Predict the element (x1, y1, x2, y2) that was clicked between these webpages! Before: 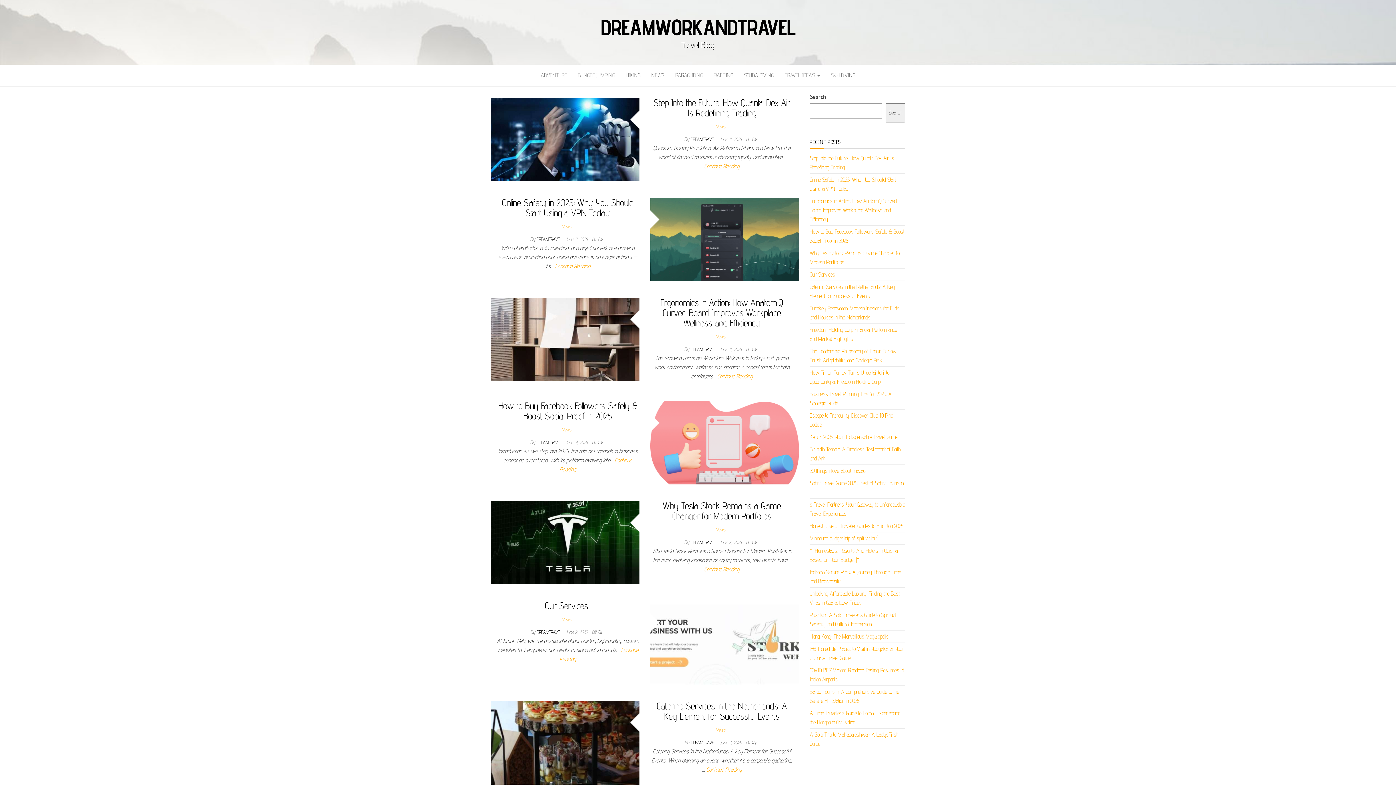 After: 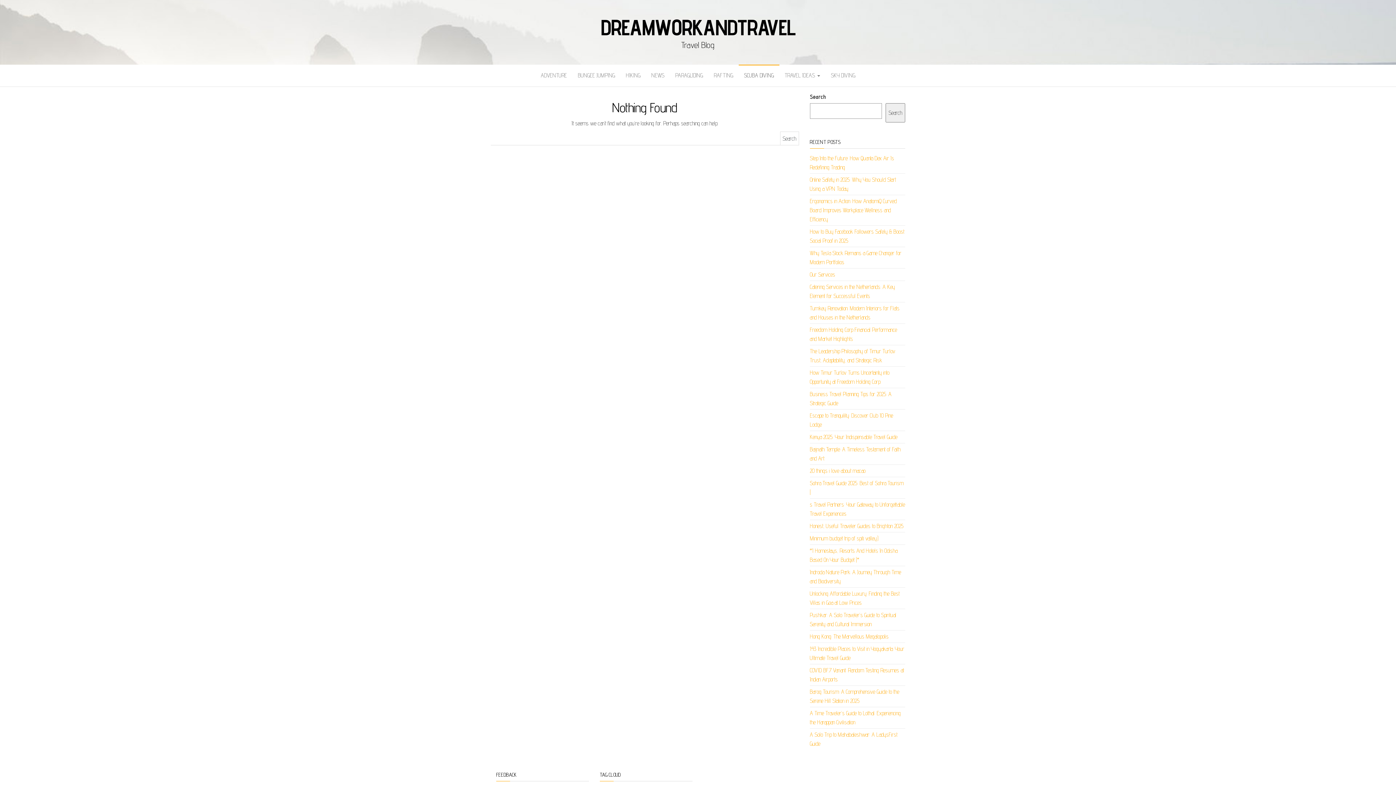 Action: label: SCUBA DIVING bbox: (738, 64, 779, 86)